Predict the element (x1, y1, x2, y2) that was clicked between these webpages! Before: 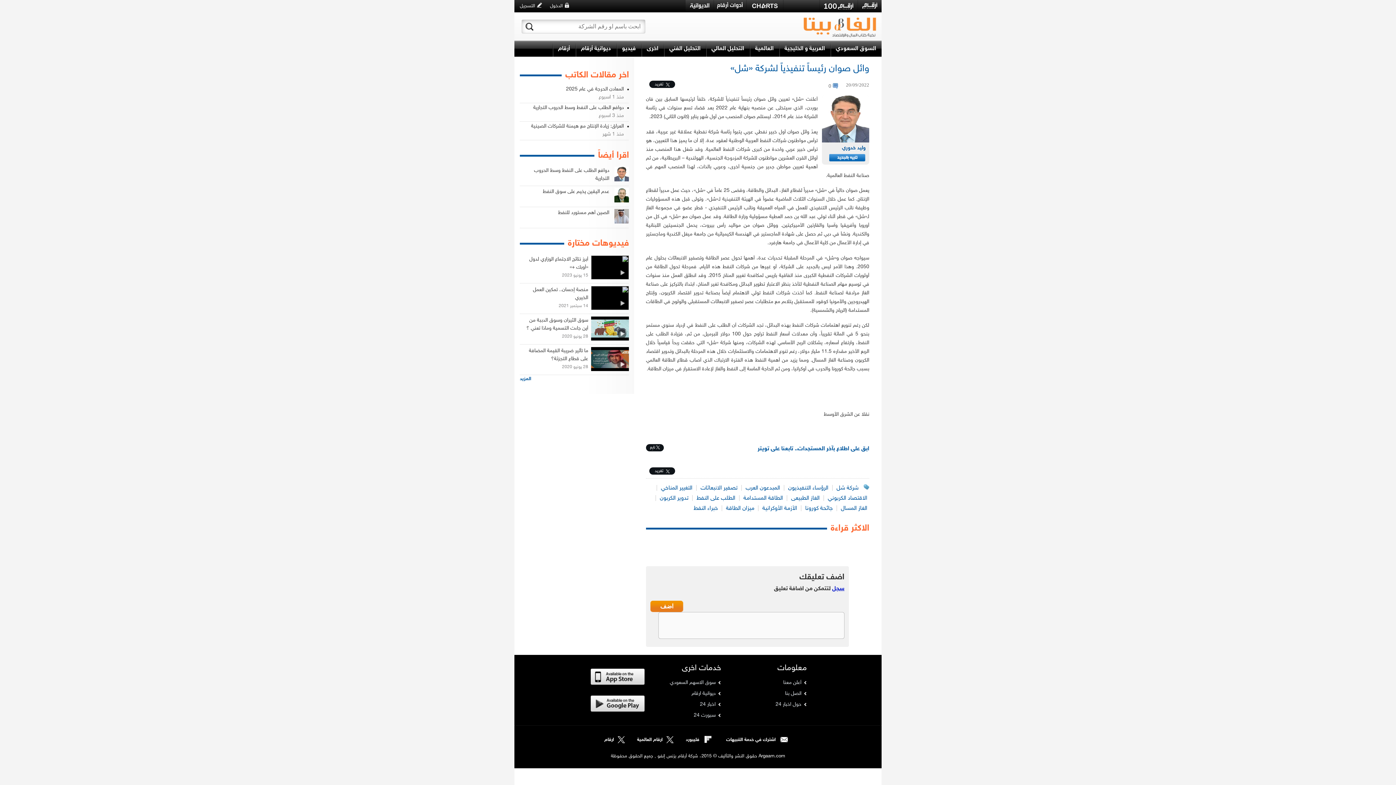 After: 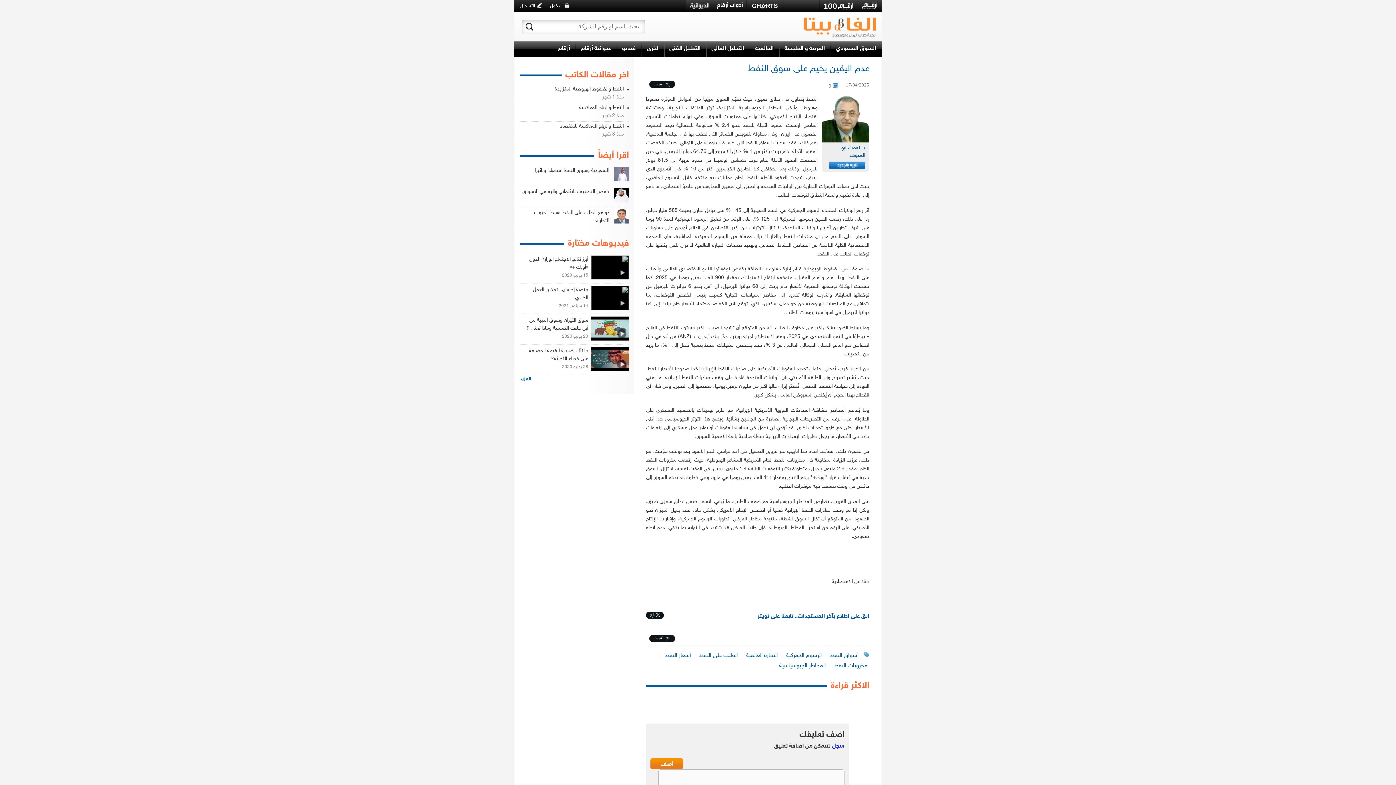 Action: label: عدم اليقين يخيم على سوق النفط bbox: (520, 188, 609, 196)